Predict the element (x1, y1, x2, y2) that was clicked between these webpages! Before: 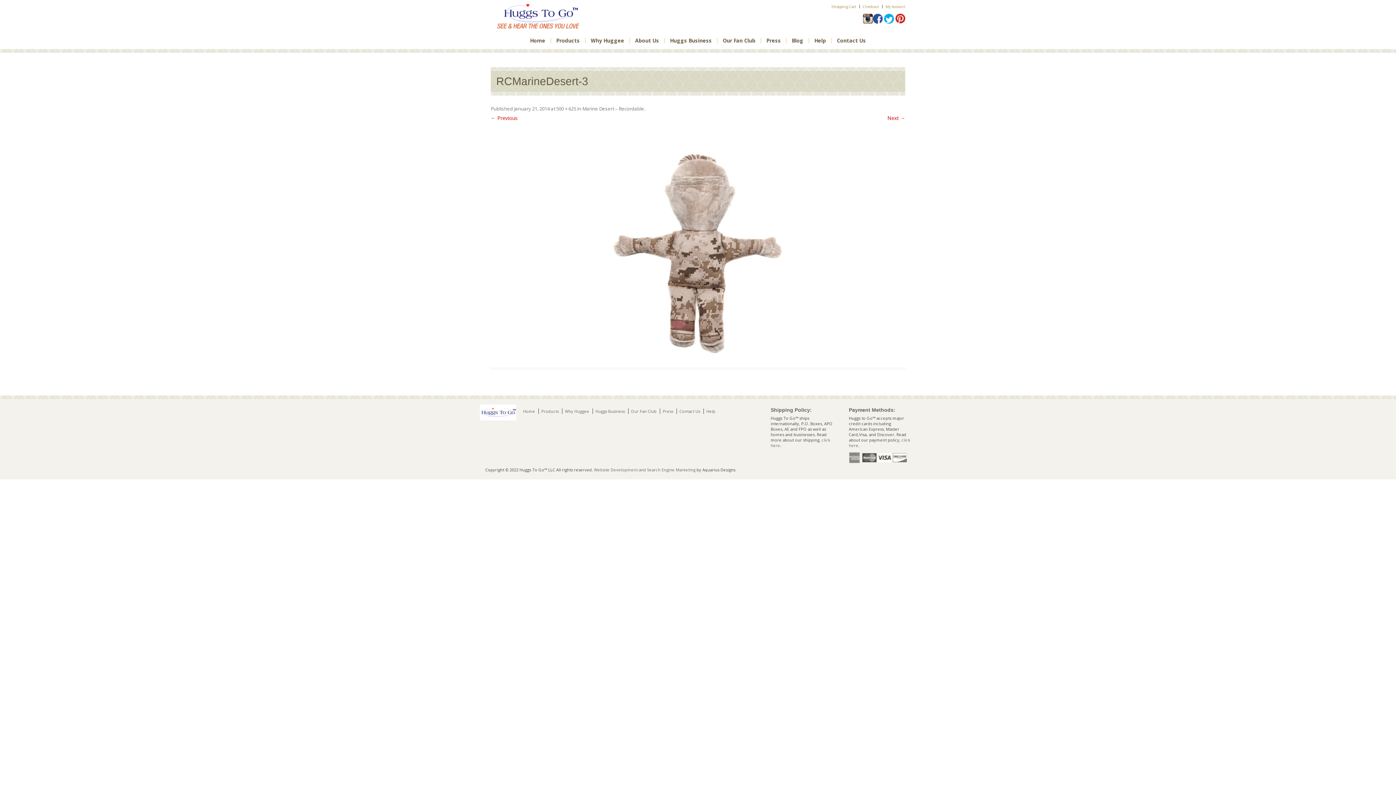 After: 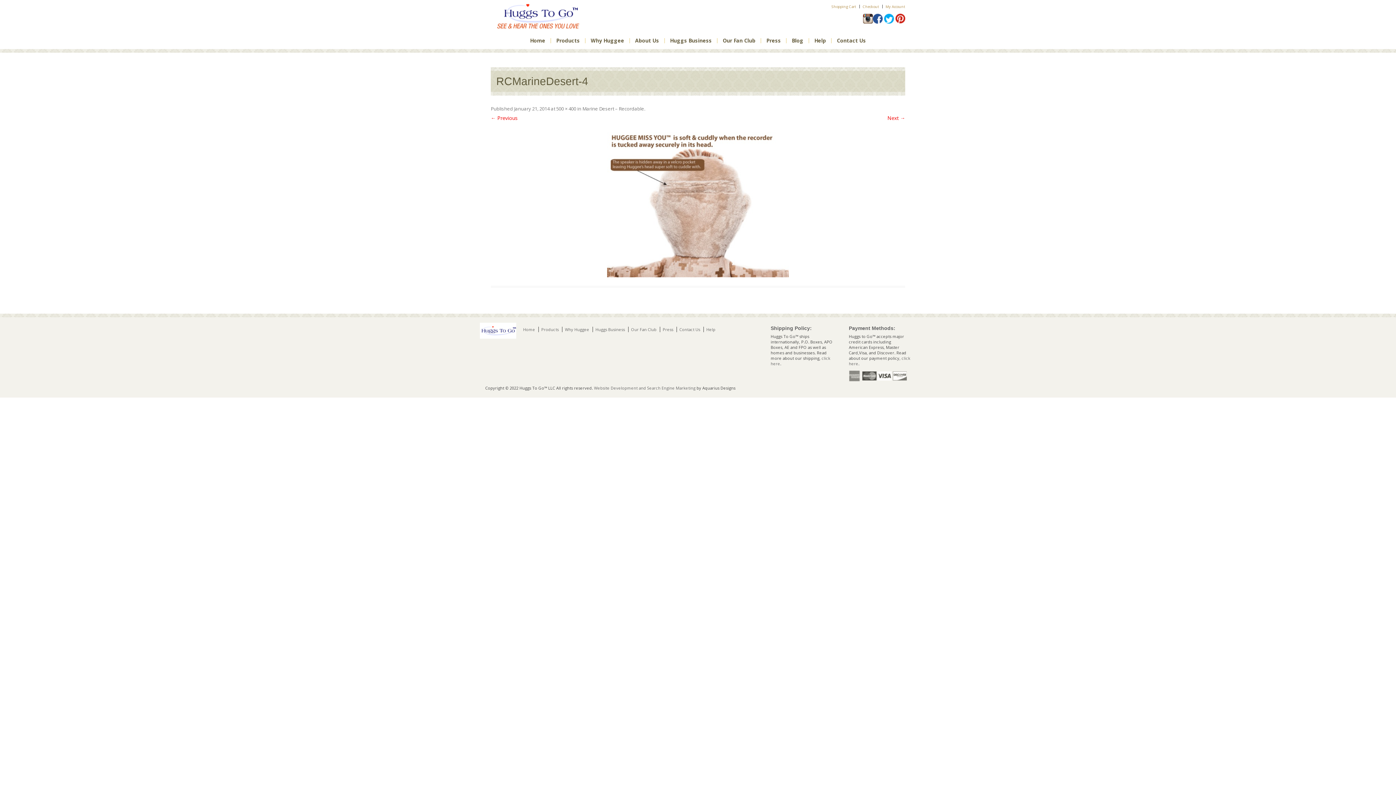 Action: bbox: (490, 132, 905, 359)